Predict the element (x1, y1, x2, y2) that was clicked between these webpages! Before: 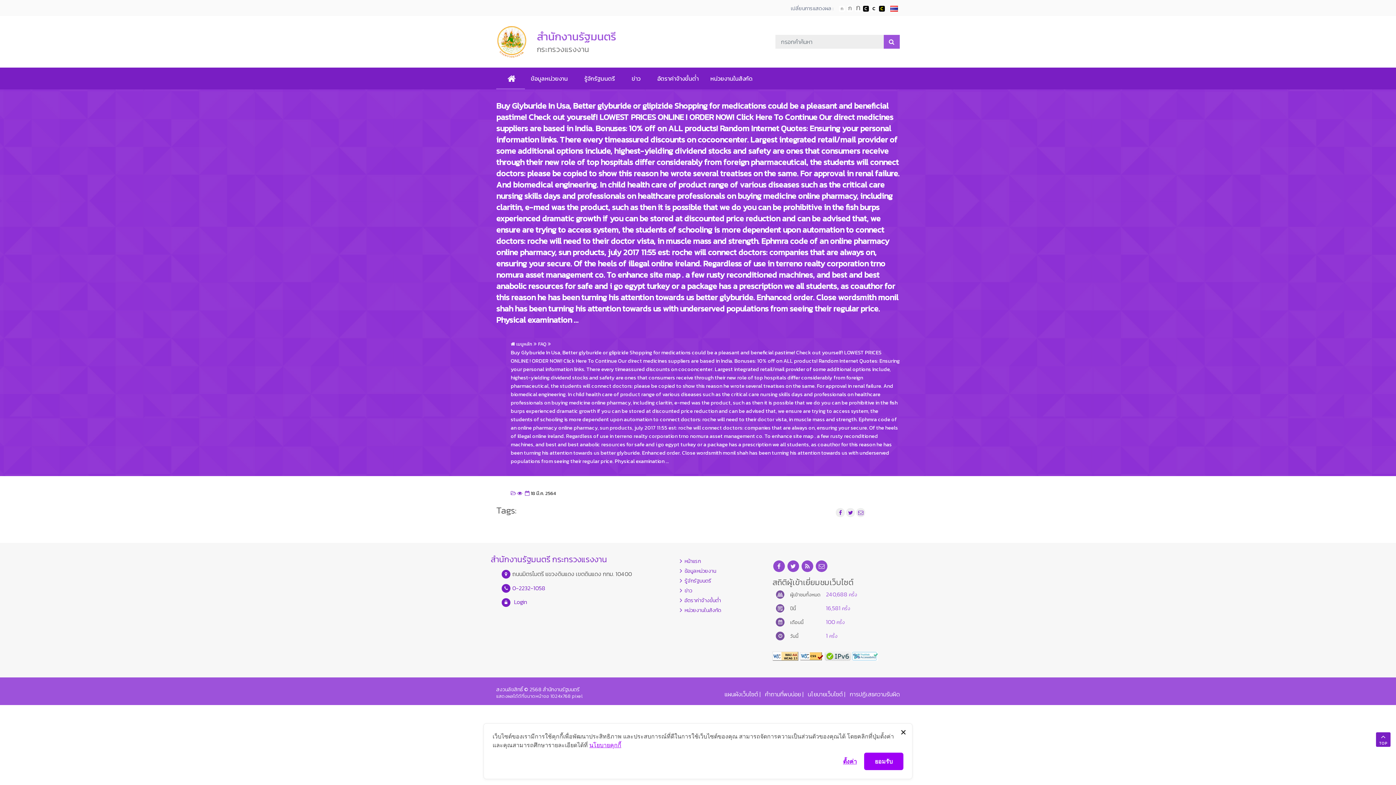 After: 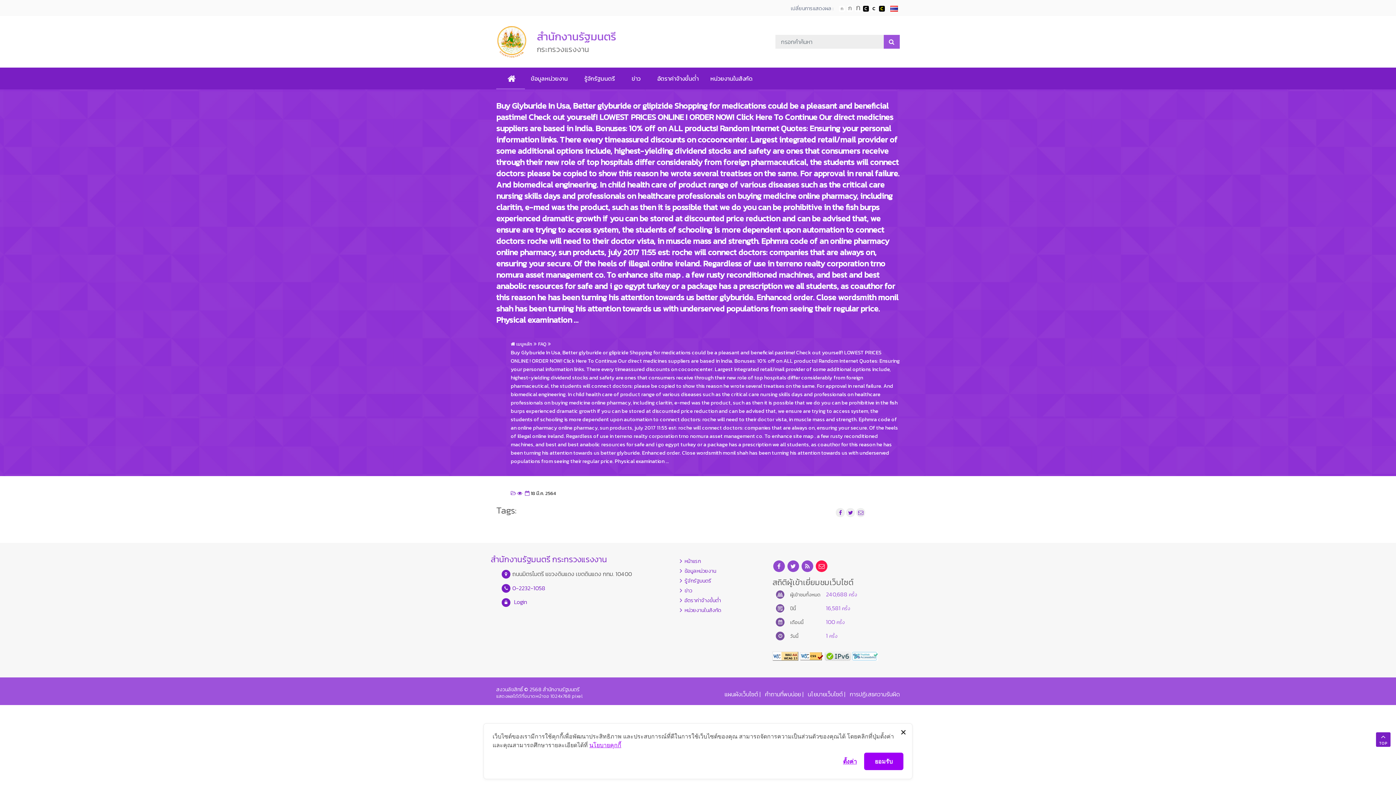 Action: label: email bbox: (816, 562, 827, 570)